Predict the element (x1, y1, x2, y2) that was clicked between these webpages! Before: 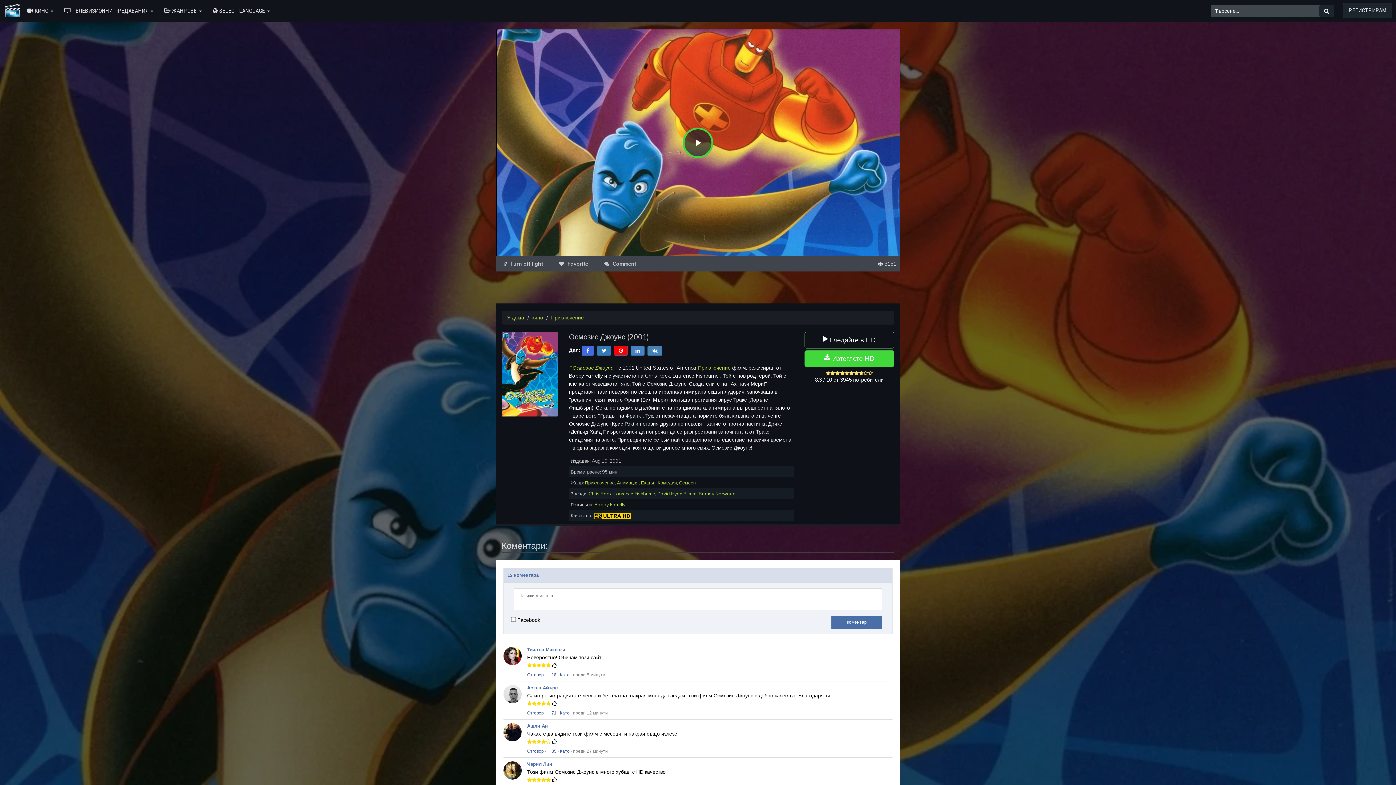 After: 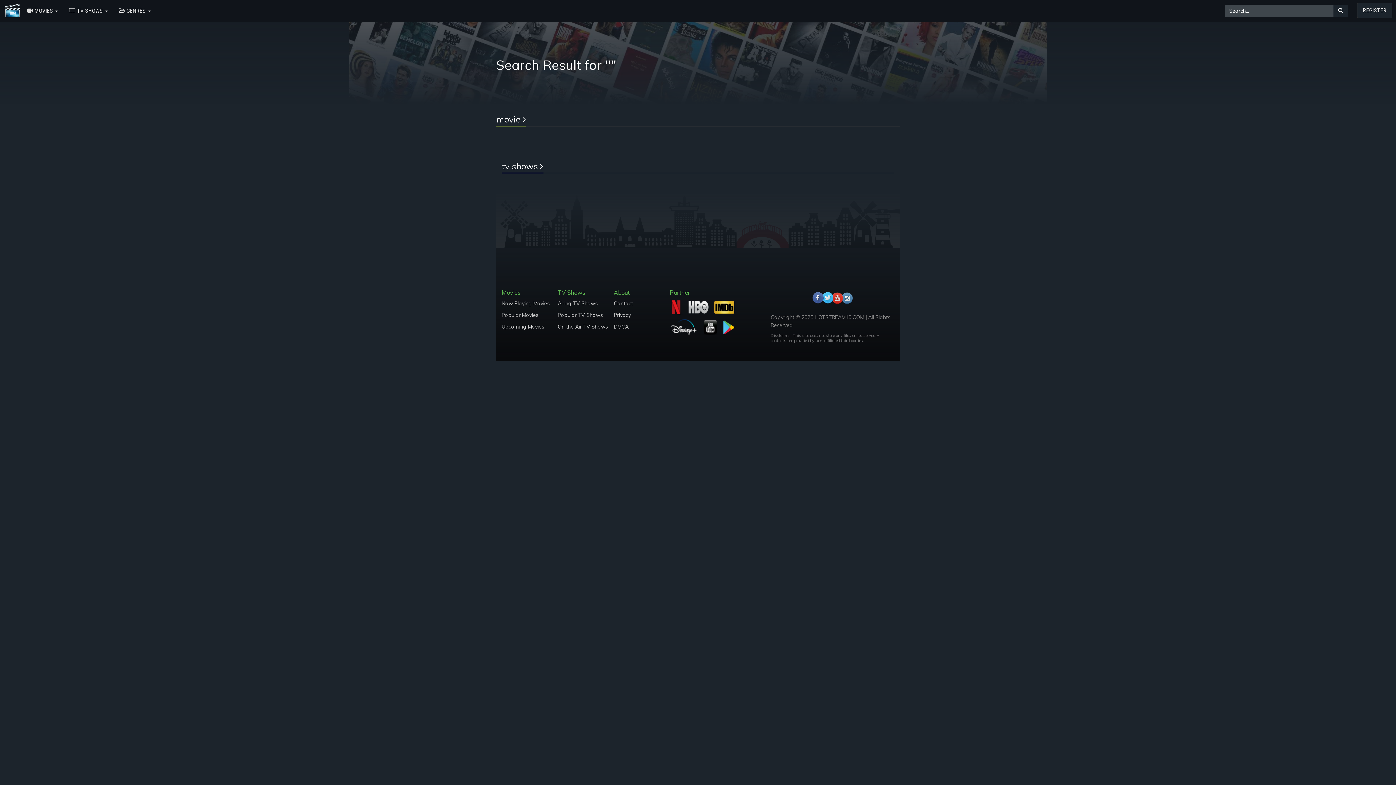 Action: bbox: (1319, 5, 1334, 16)